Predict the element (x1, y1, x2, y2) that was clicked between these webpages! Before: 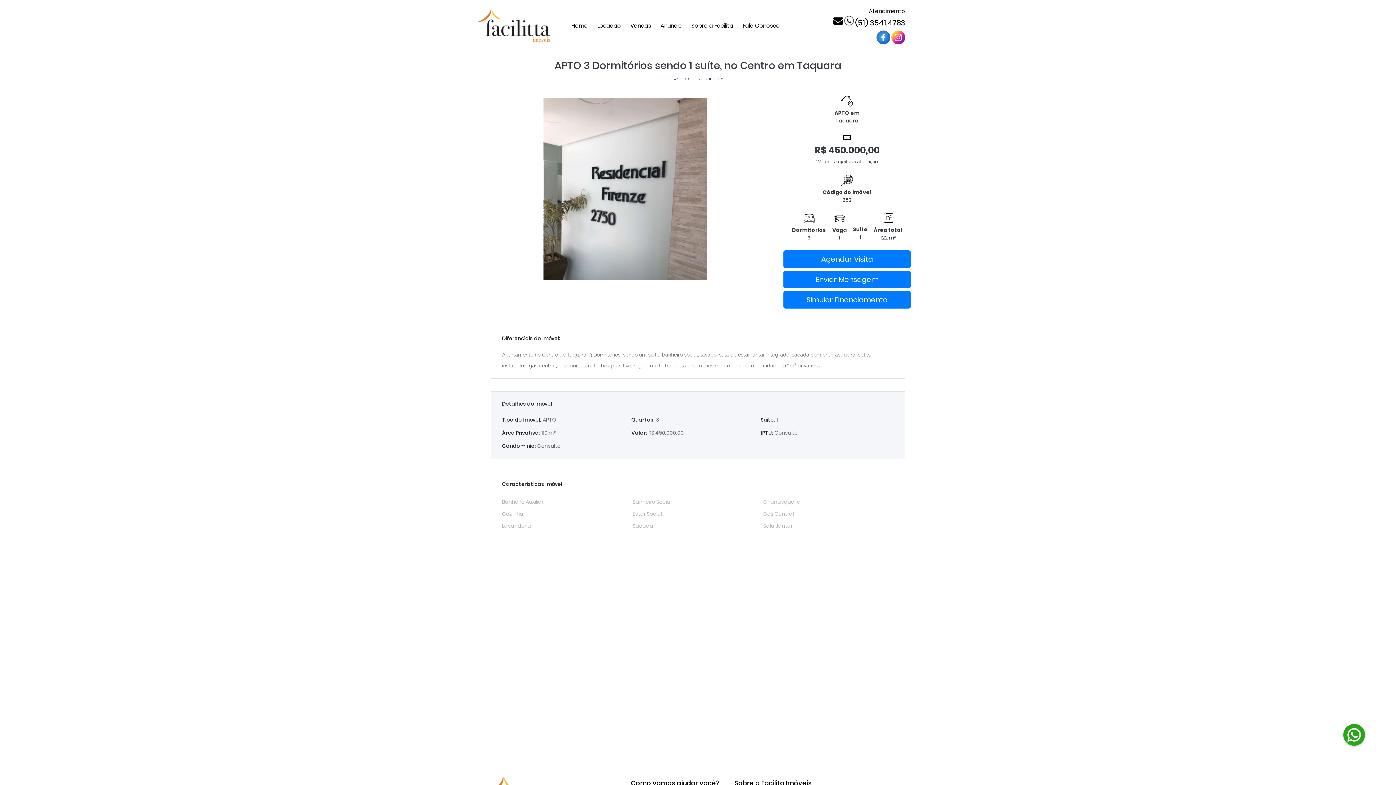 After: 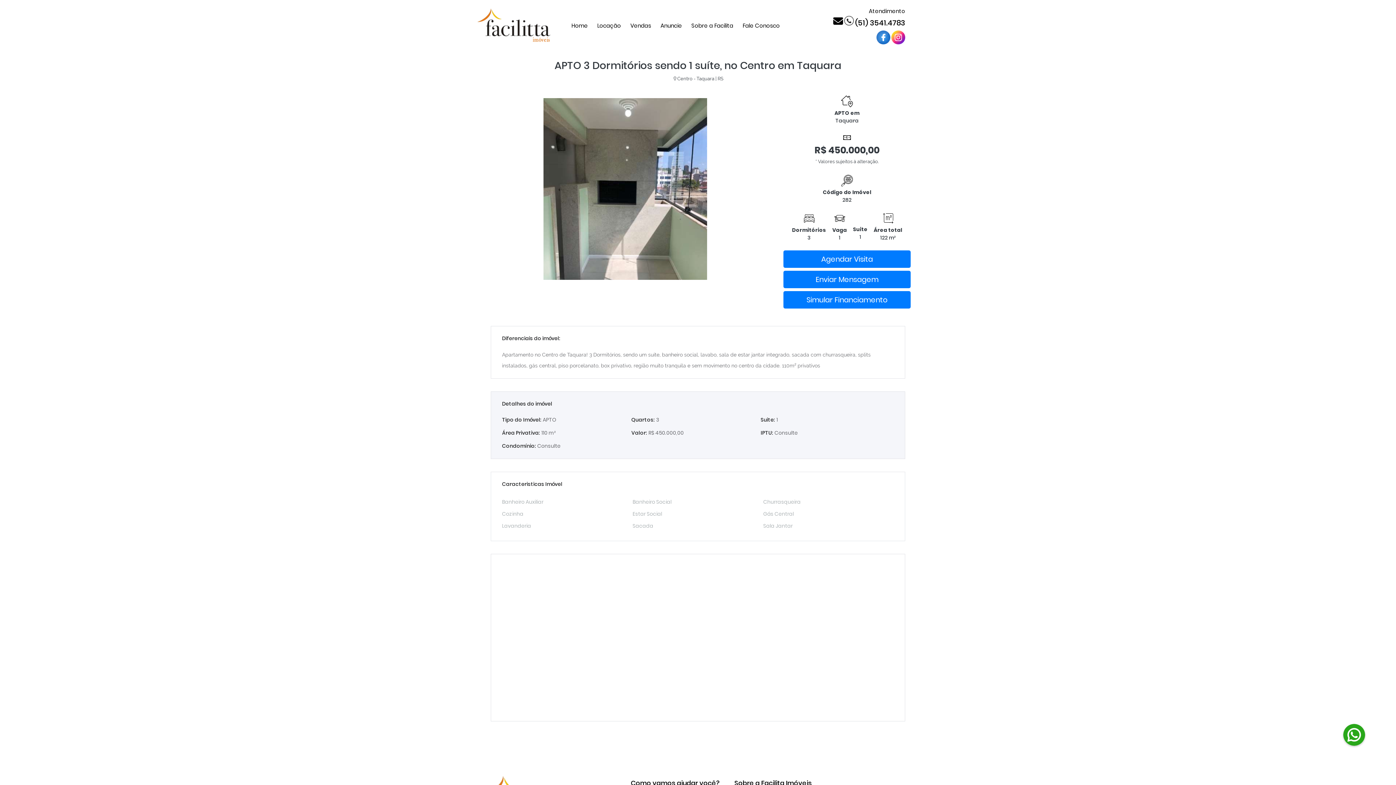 Action: bbox: (876, 38, 891, 46) label:  